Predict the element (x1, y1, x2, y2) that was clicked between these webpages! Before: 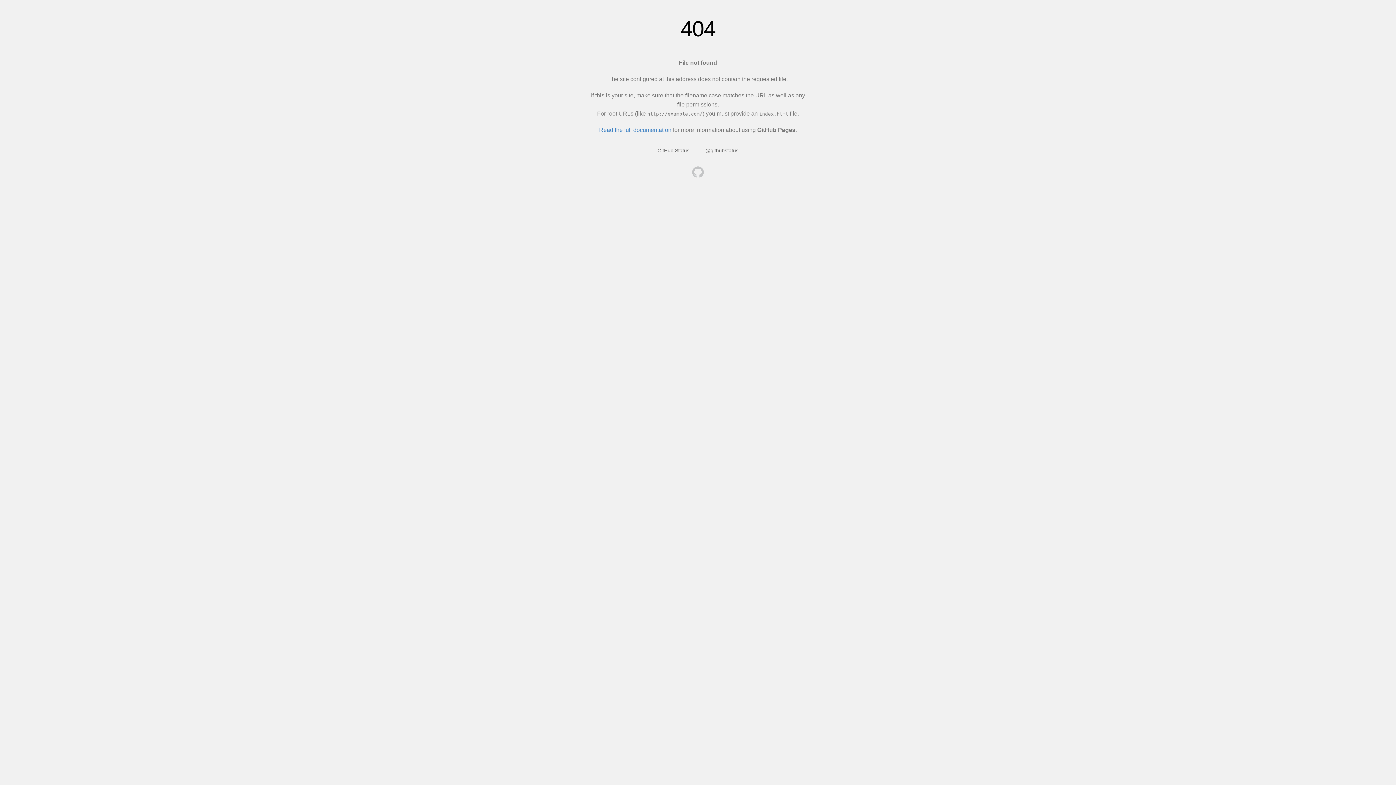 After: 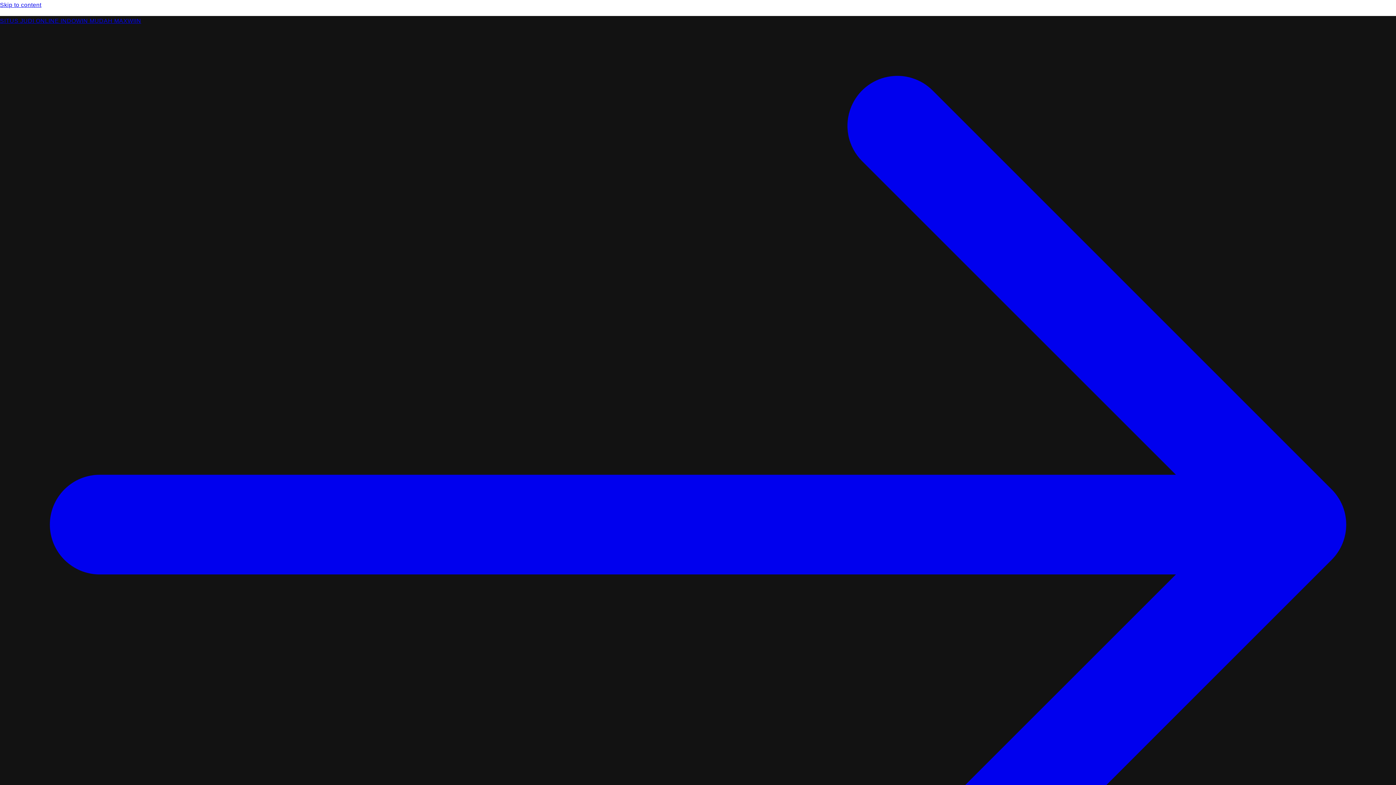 Action: bbox: (692, 166, 704, 179)